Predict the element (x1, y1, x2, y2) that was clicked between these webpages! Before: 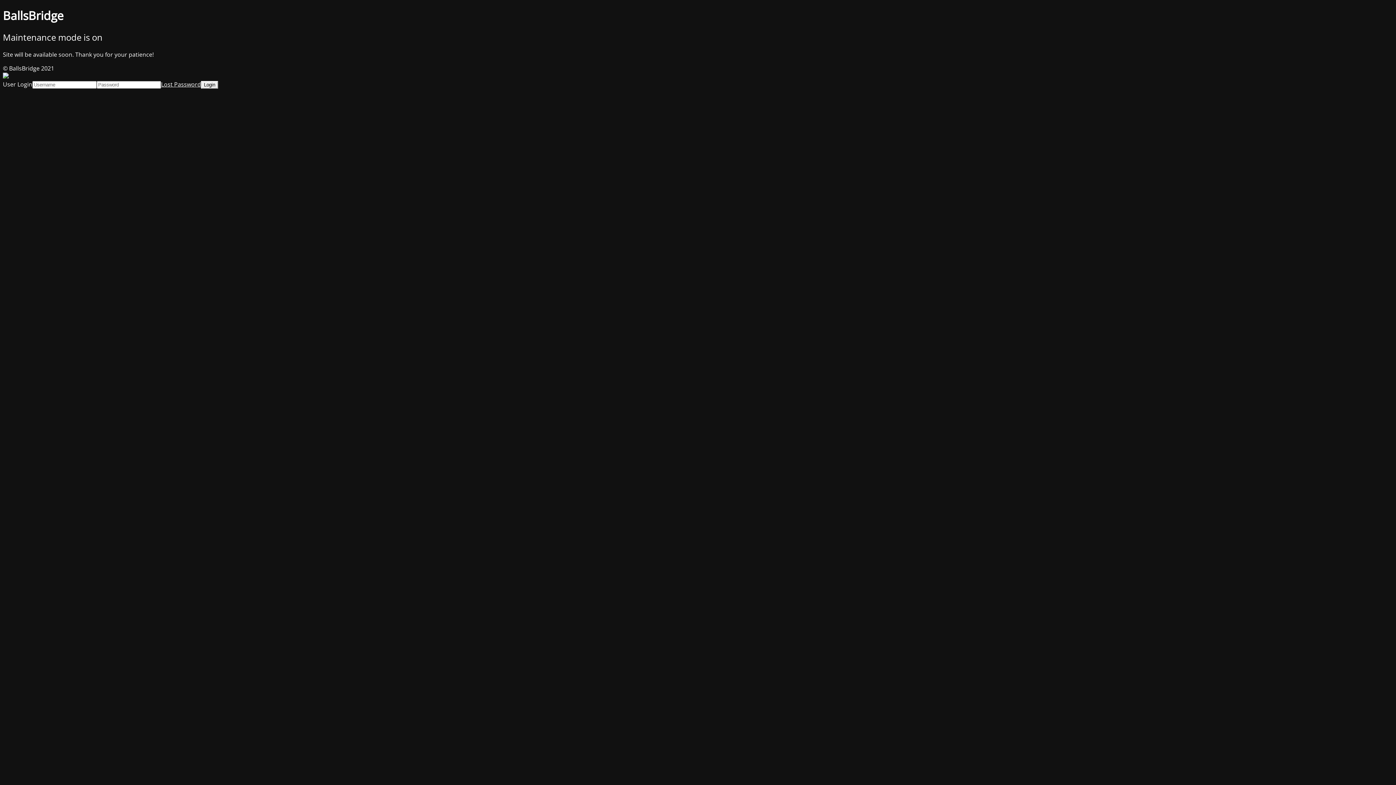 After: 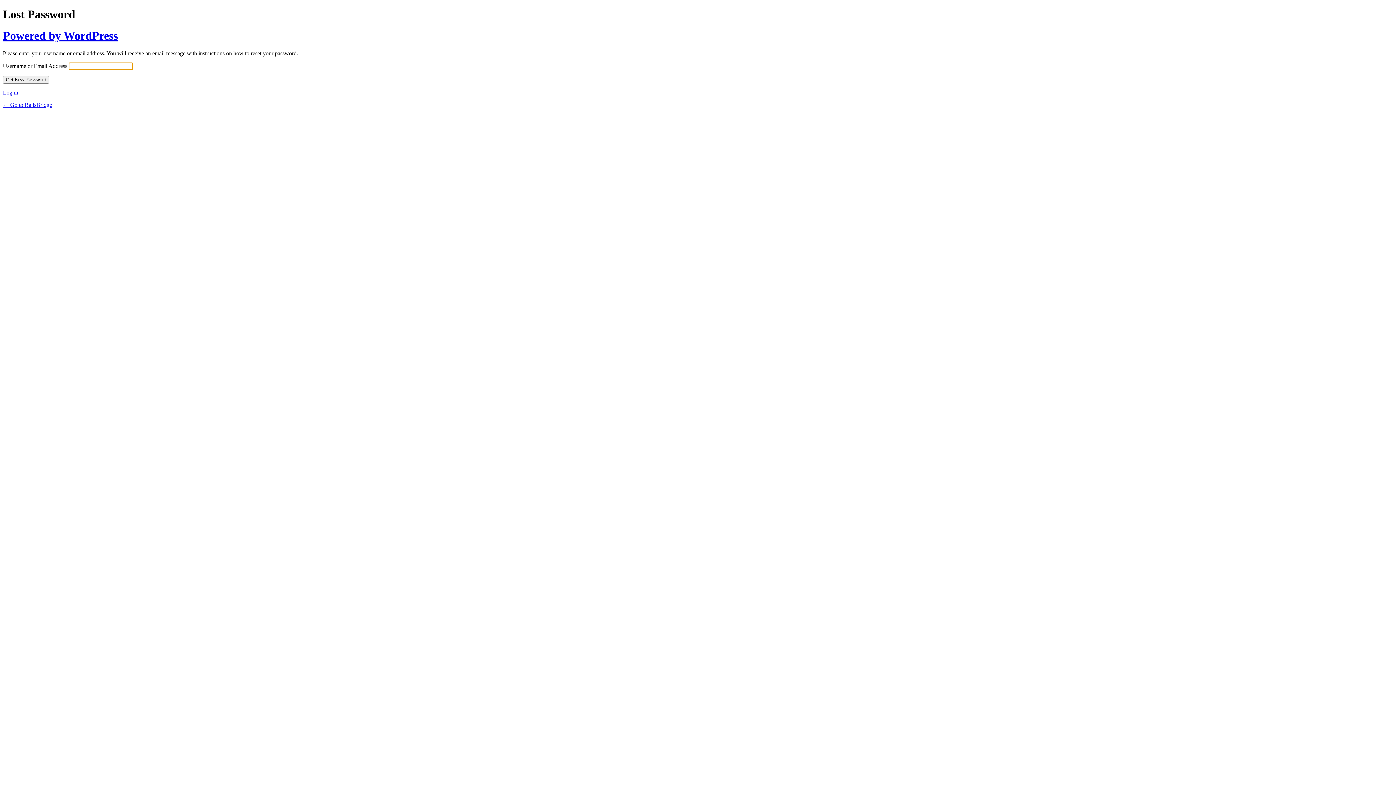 Action: bbox: (161, 80, 201, 88) label: Lost Password